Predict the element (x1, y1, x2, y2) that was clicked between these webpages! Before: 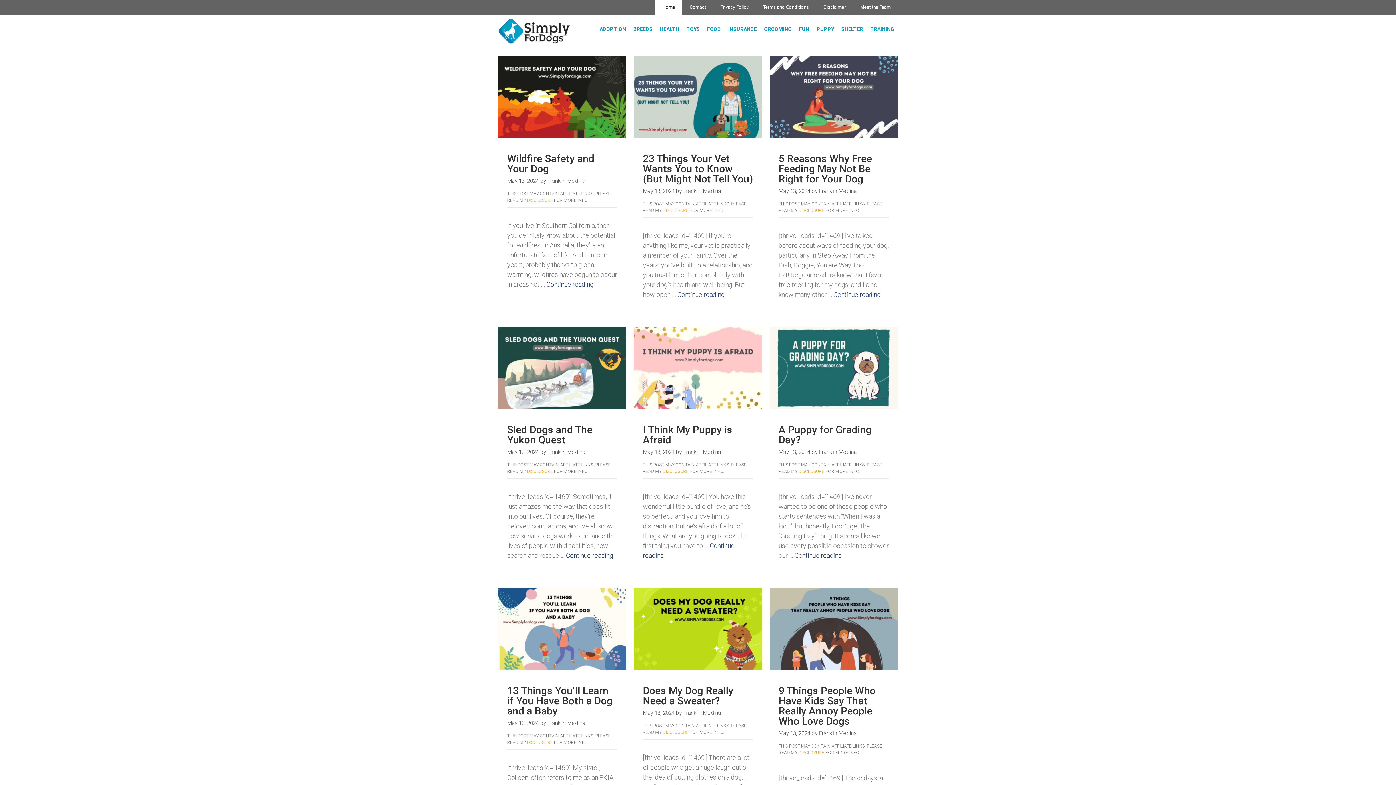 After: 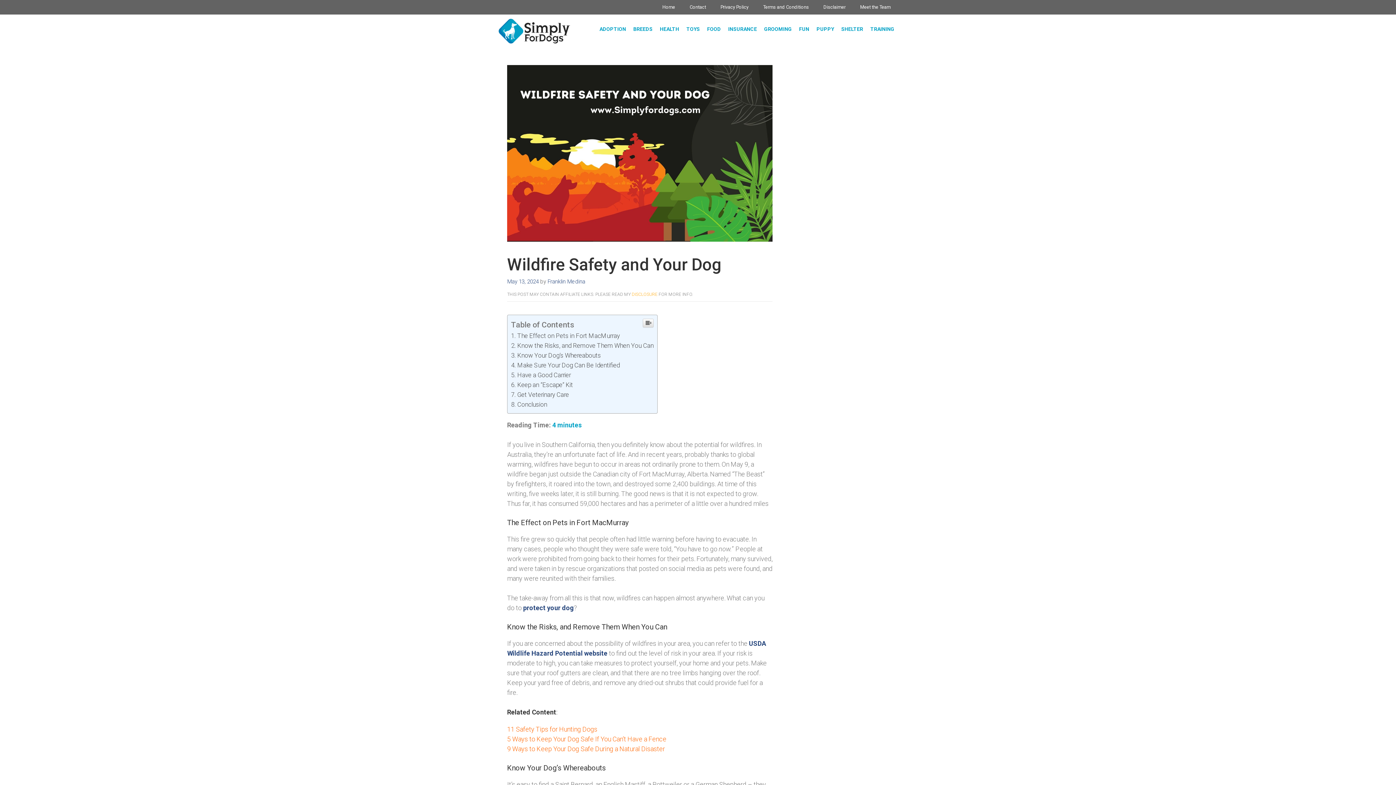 Action: bbox: (546, 280, 593, 288) label: Continue reading